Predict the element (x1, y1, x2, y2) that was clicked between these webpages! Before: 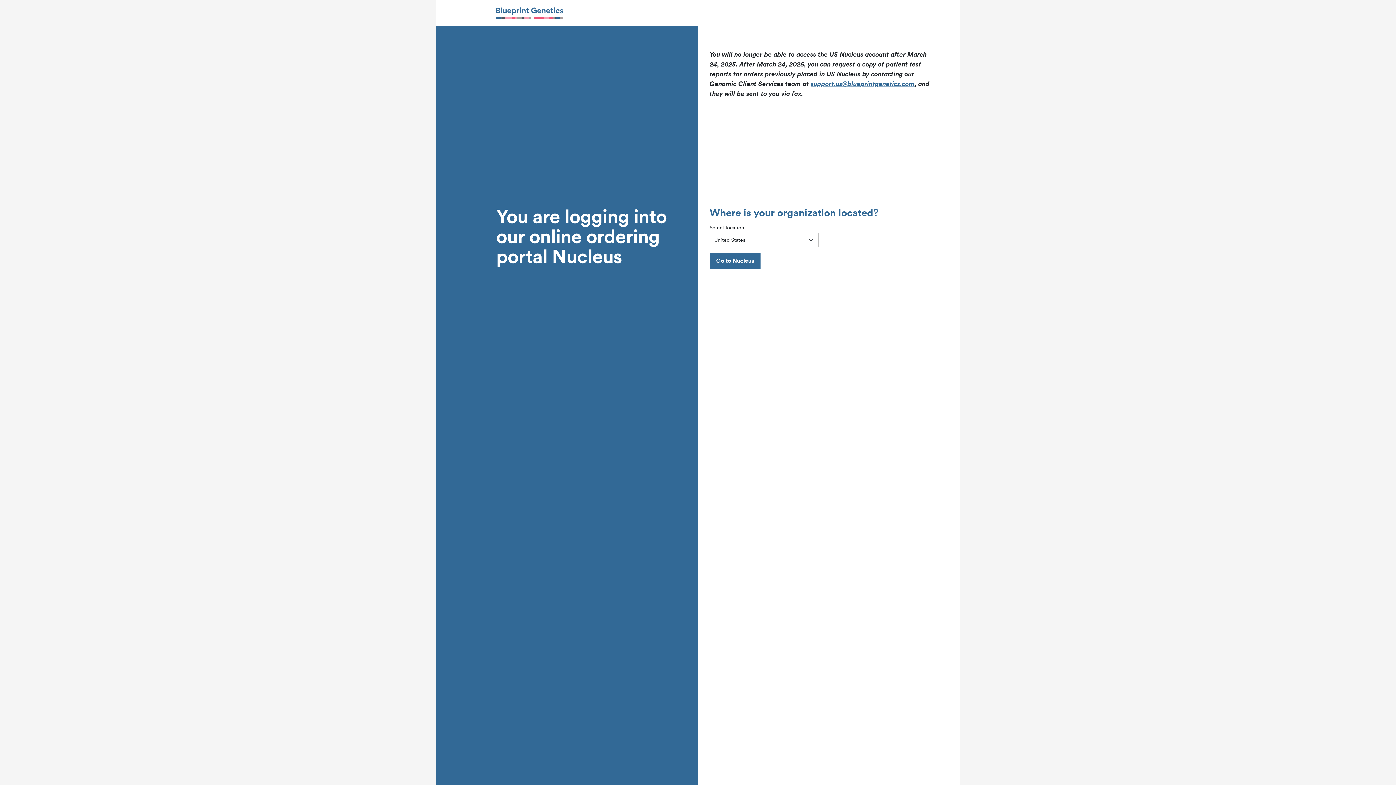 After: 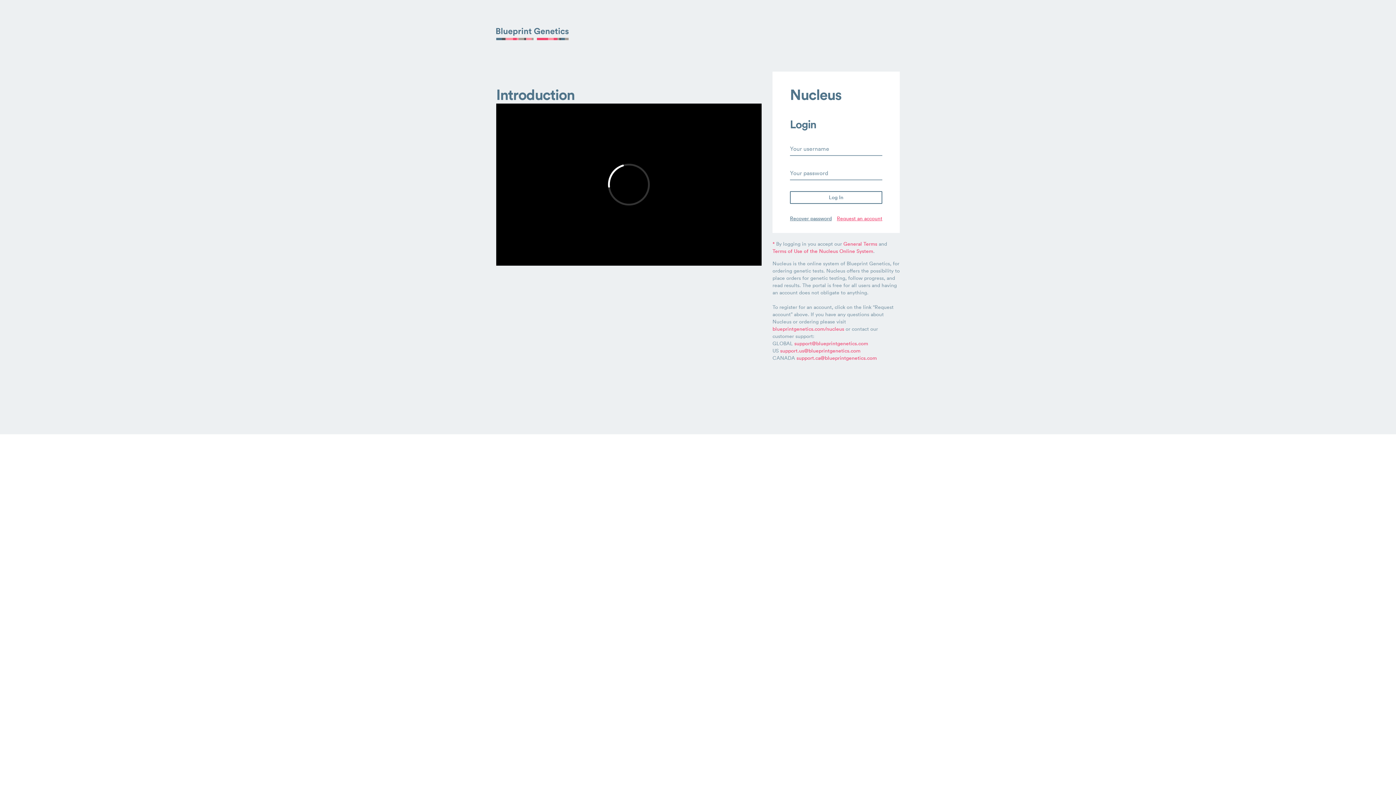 Action: label: Go to Nucleus bbox: (709, 253, 760, 269)